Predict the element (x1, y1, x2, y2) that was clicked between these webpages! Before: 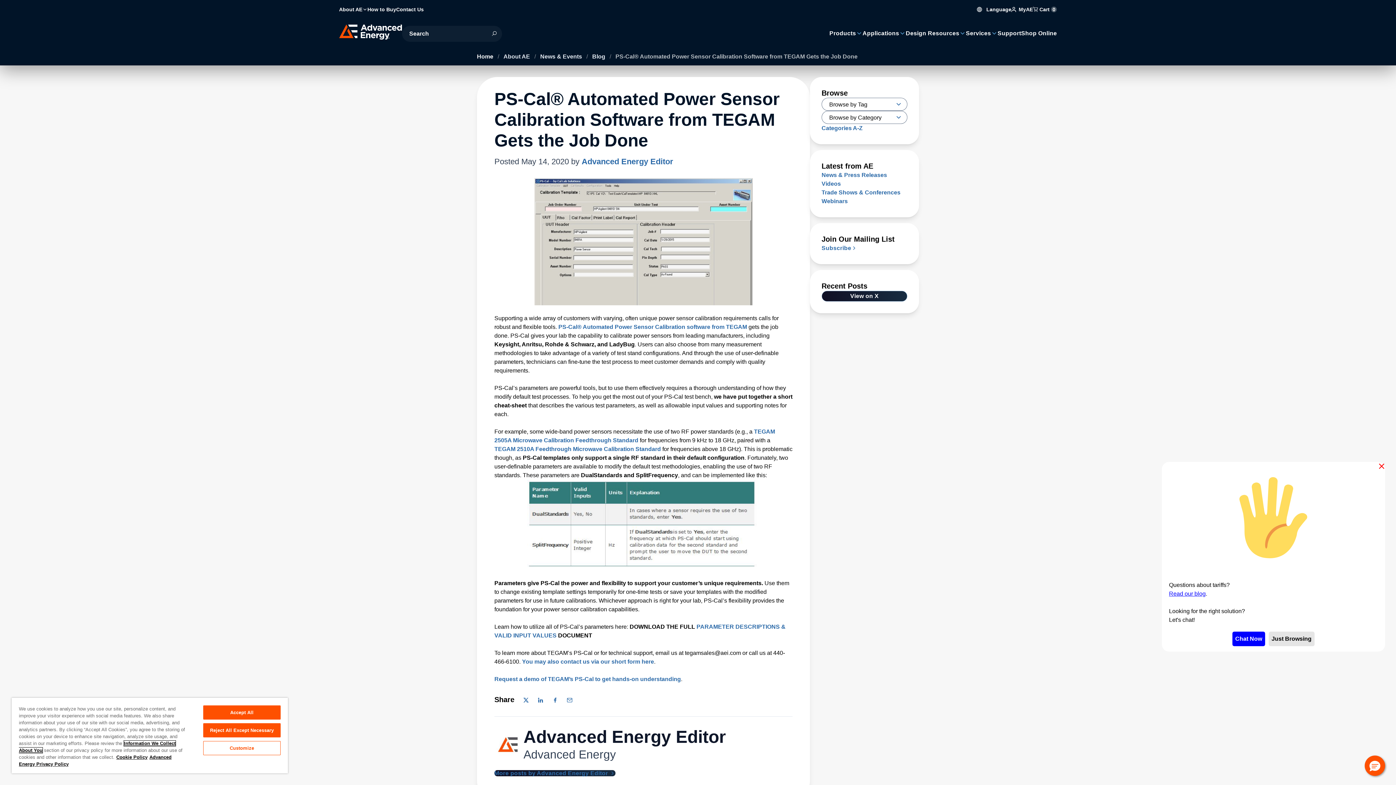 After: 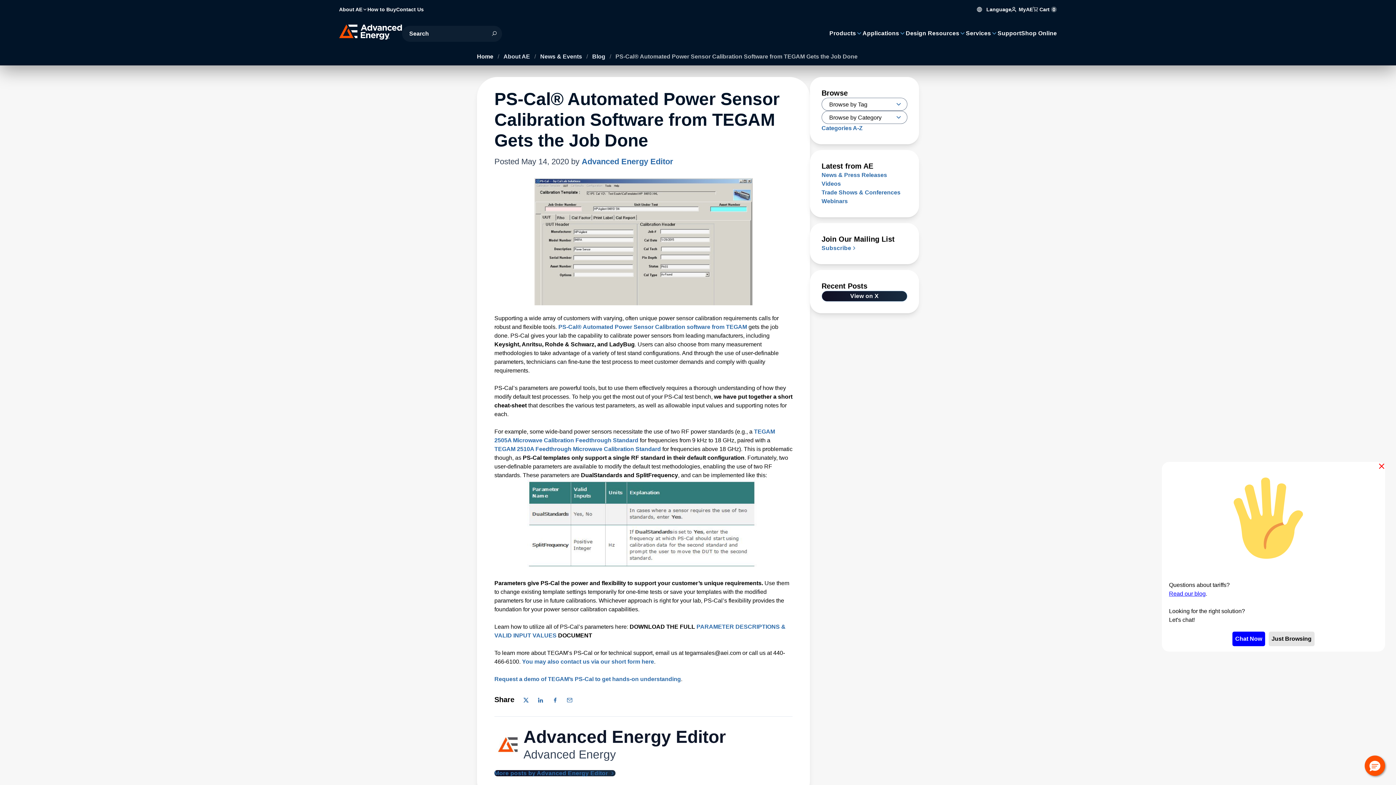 Action: label: Reject All Except Necessary bbox: (203, 723, 280, 737)